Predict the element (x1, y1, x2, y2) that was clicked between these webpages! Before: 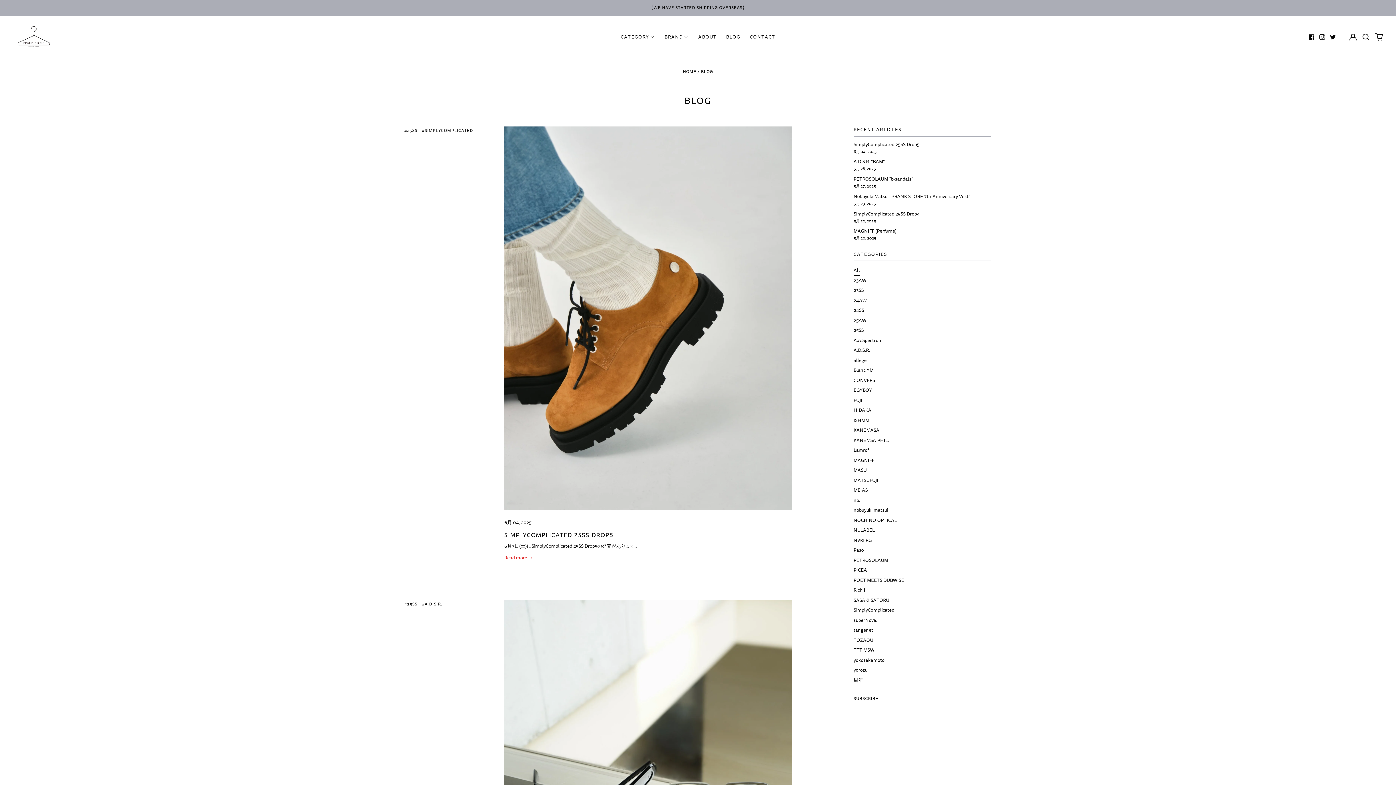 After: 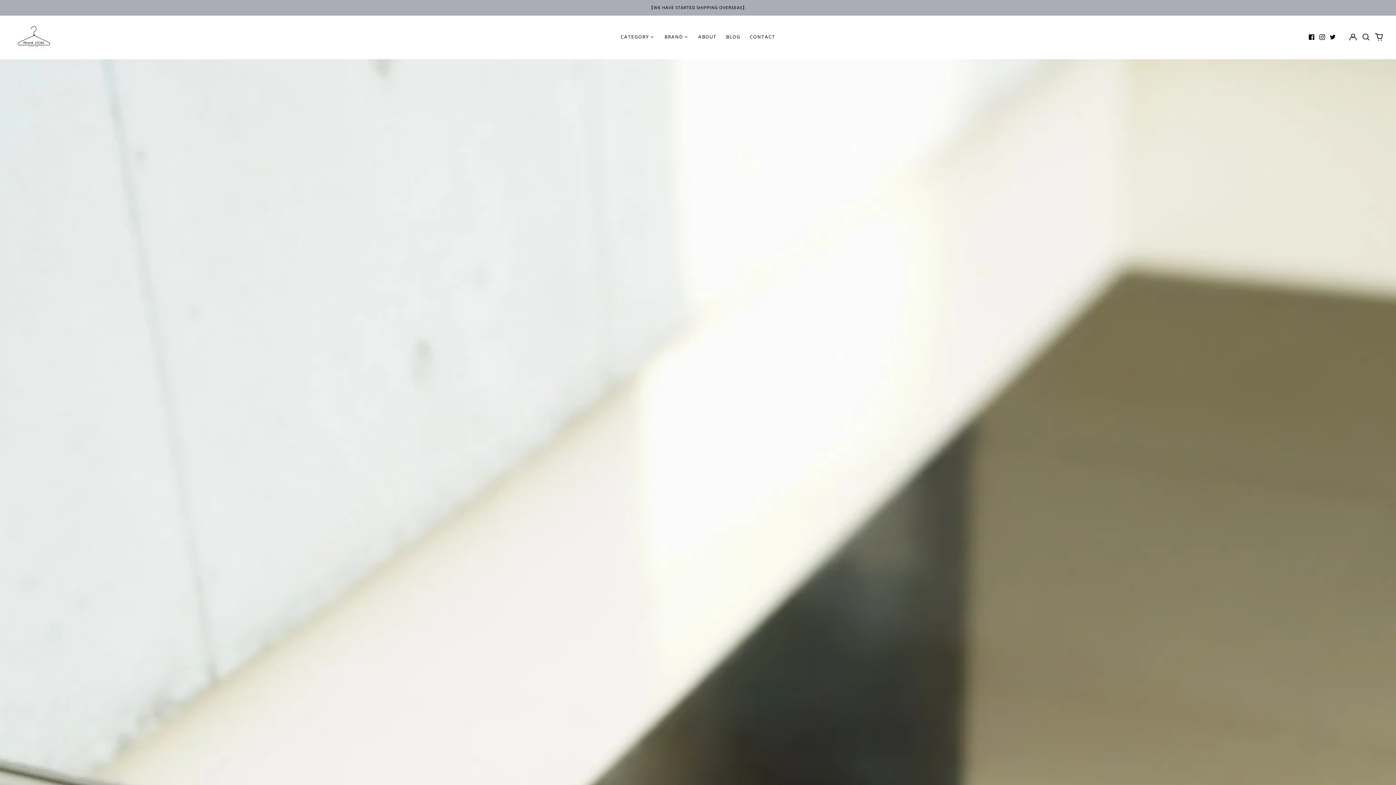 Action: label: A.D.S.R. "BAM" bbox: (853, 158, 991, 165)